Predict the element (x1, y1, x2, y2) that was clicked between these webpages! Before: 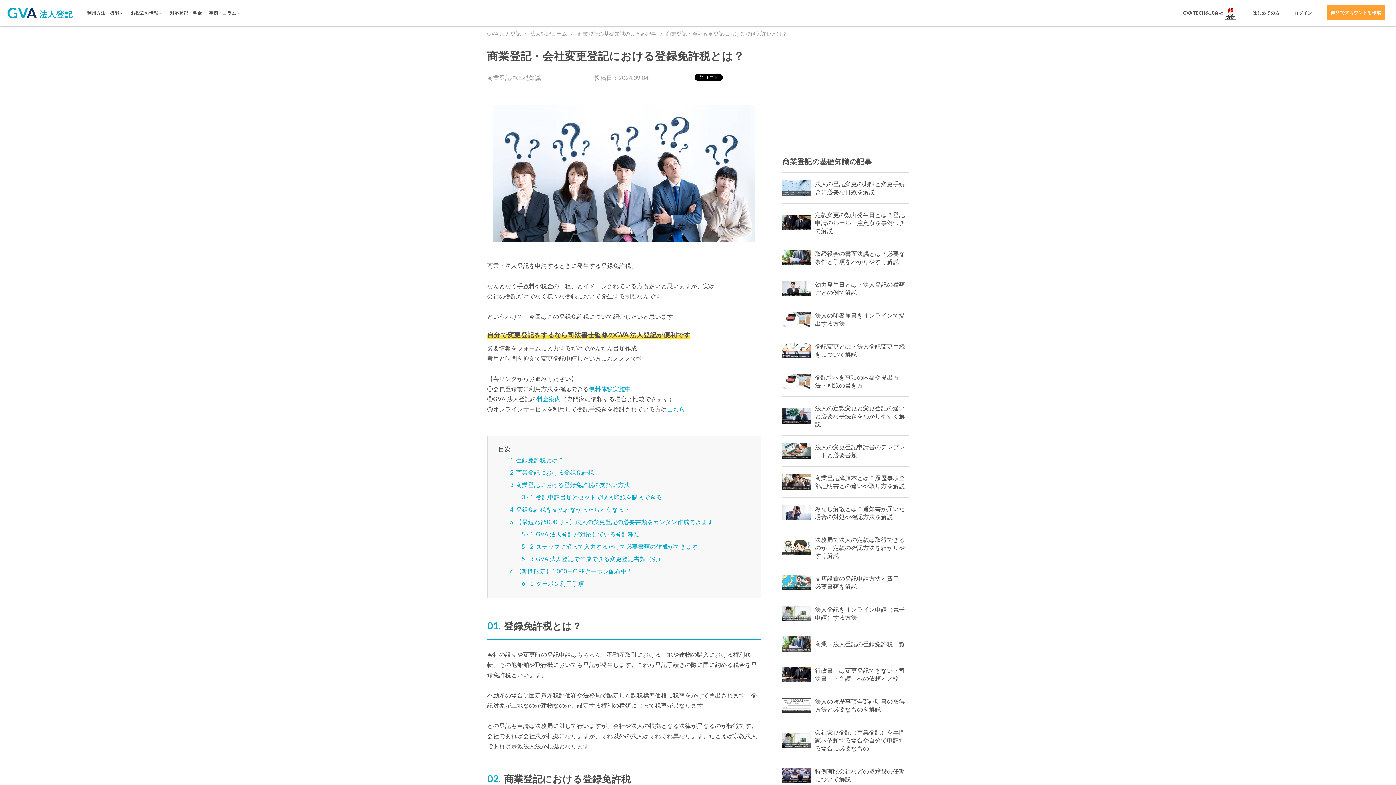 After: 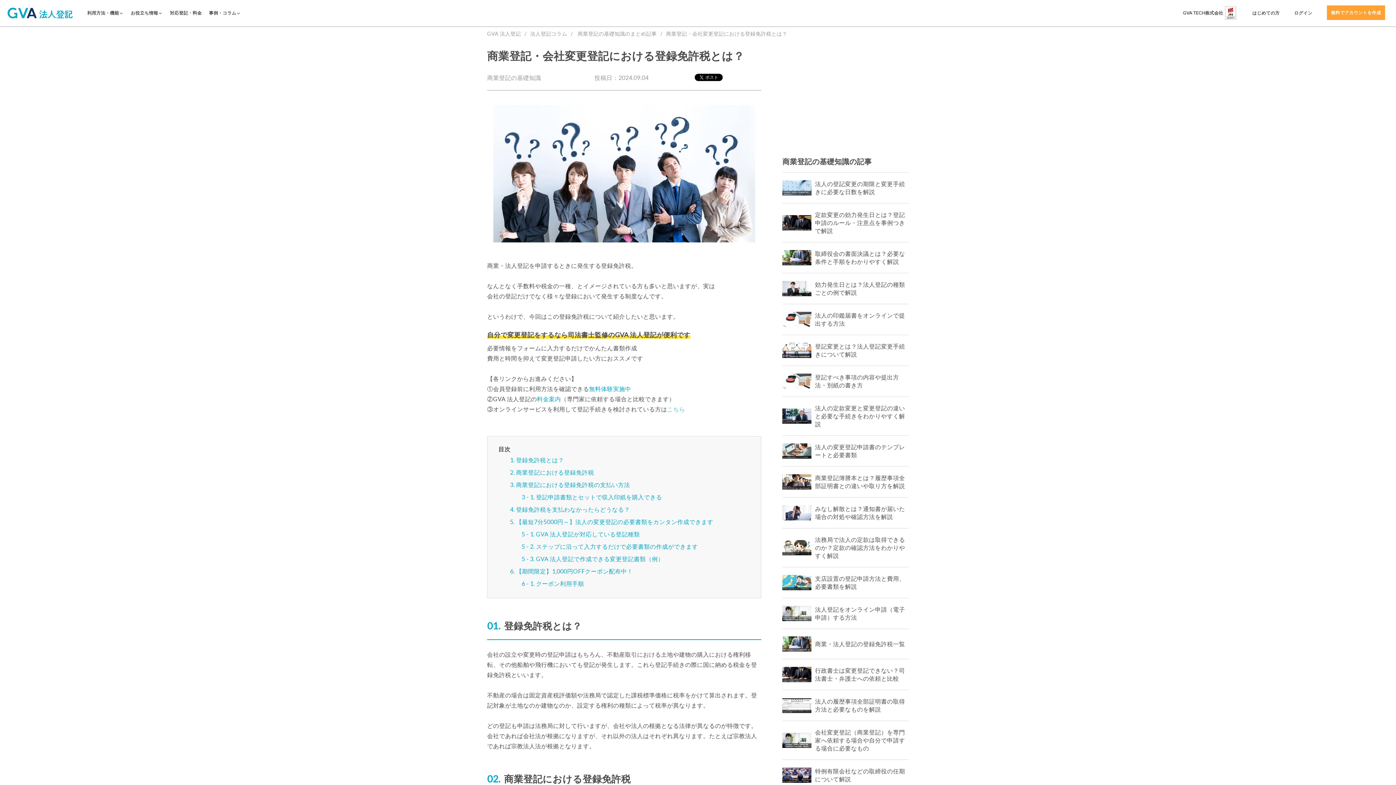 Action: label: こちら bbox: (667, 405, 685, 412)